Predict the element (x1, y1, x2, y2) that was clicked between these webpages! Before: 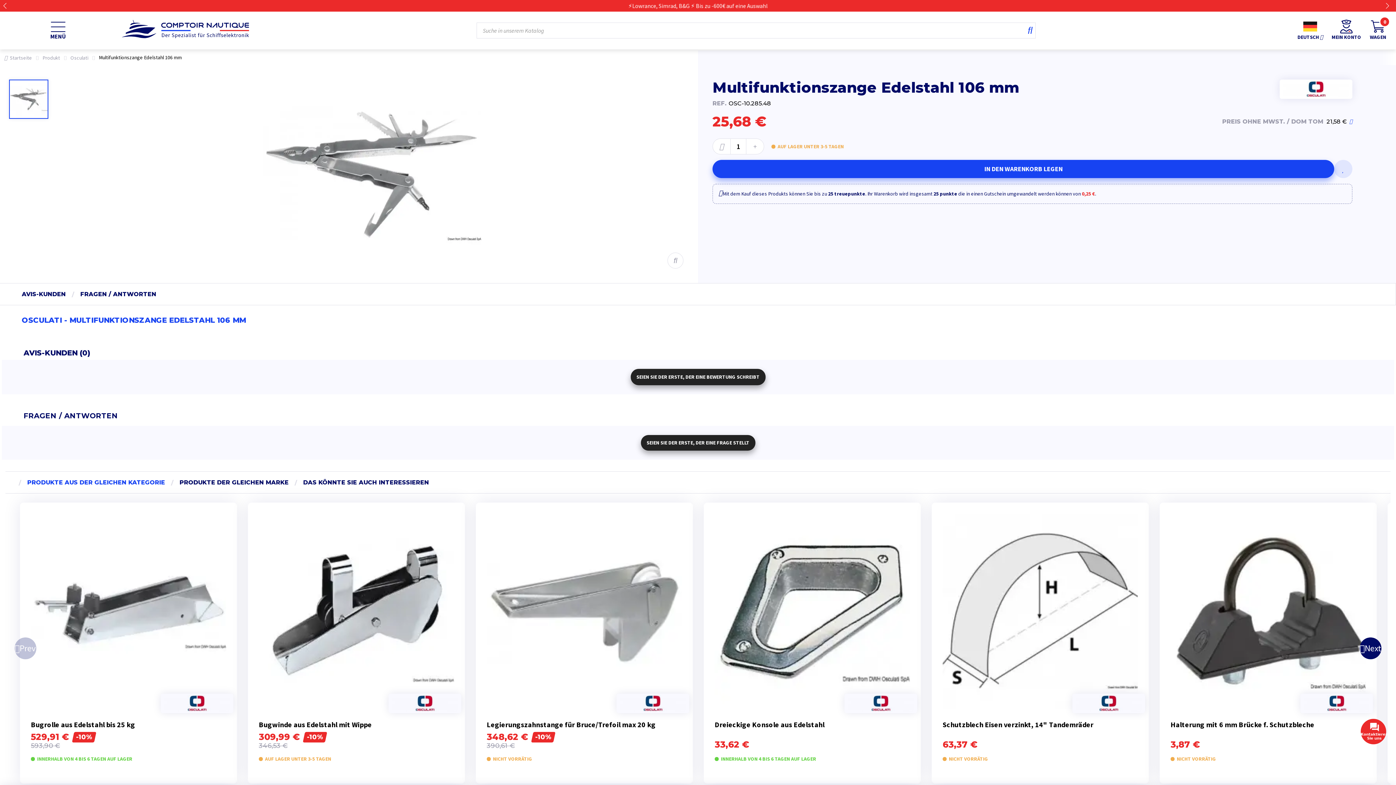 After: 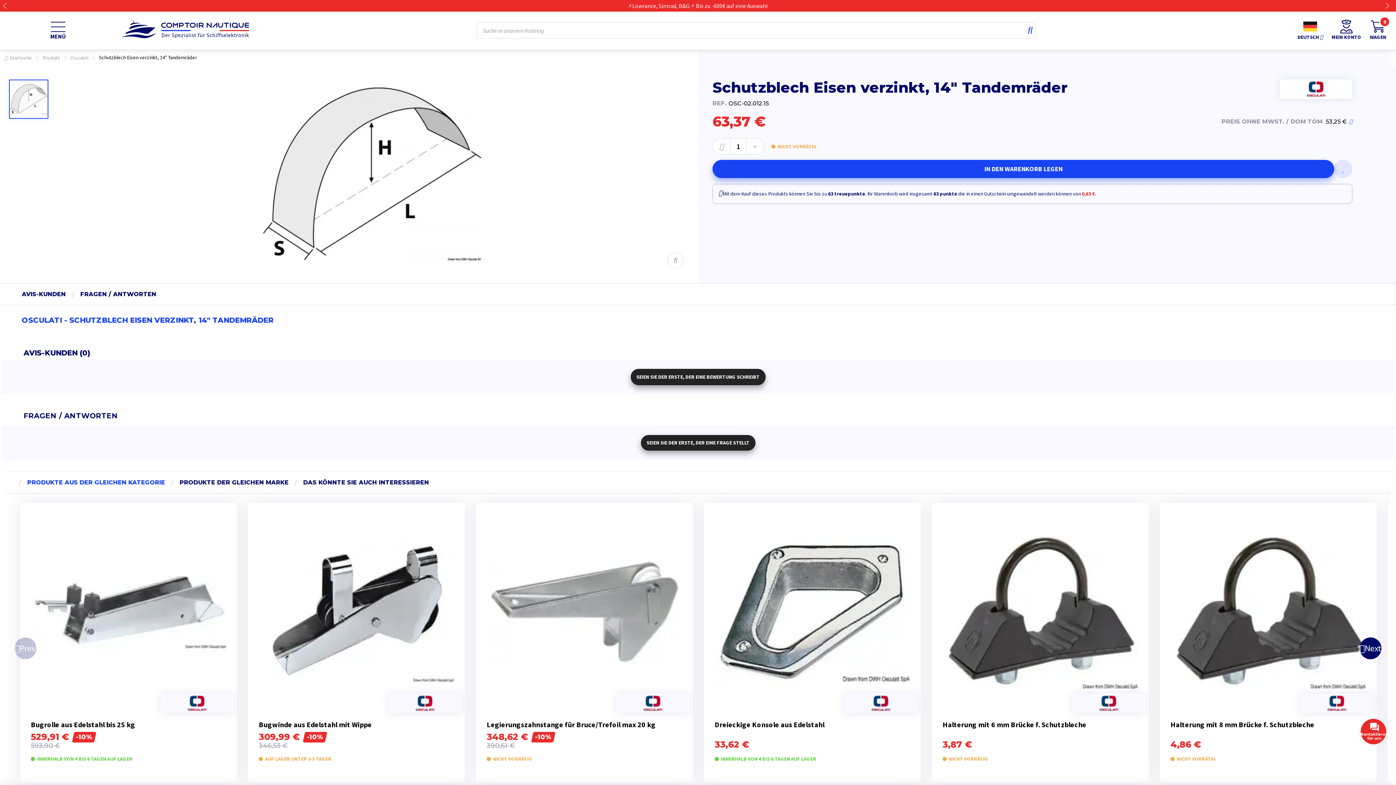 Action: label: Schutzblech Eisen verzinkt, 14" Tandemräder bbox: (942, 720, 1138, 729)